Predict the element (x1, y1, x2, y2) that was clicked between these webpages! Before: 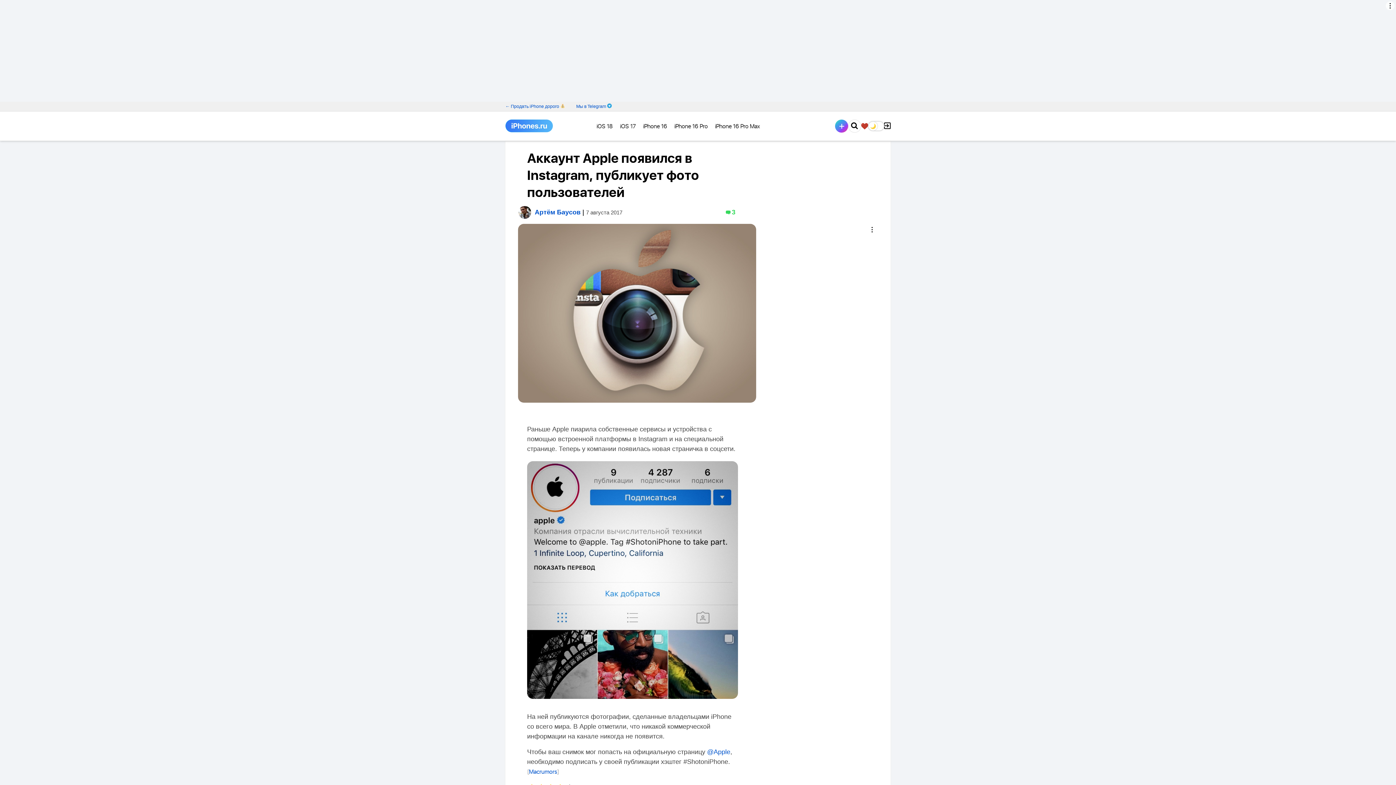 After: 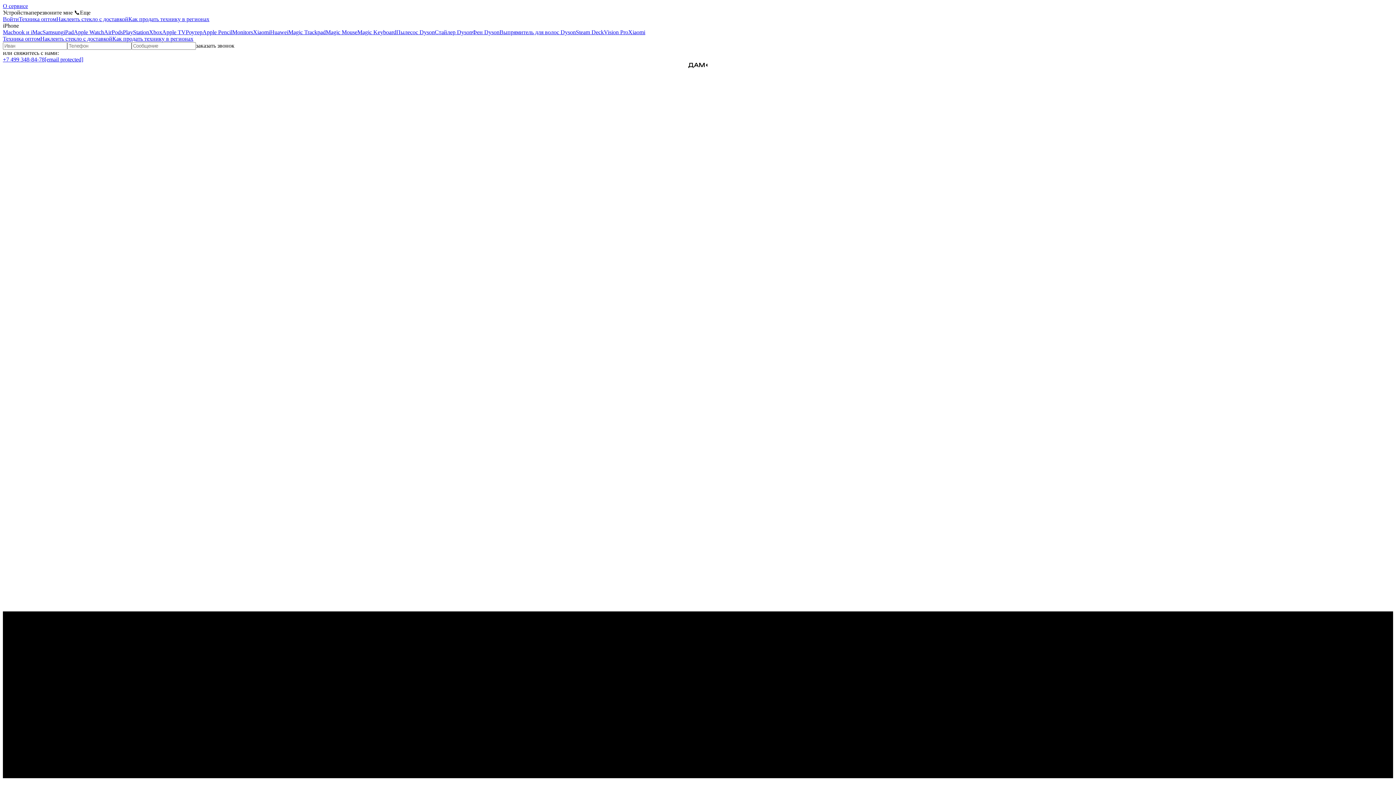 Action: label: ← Продать iPhone дорого  bbox: (505, 102, 565, 110)